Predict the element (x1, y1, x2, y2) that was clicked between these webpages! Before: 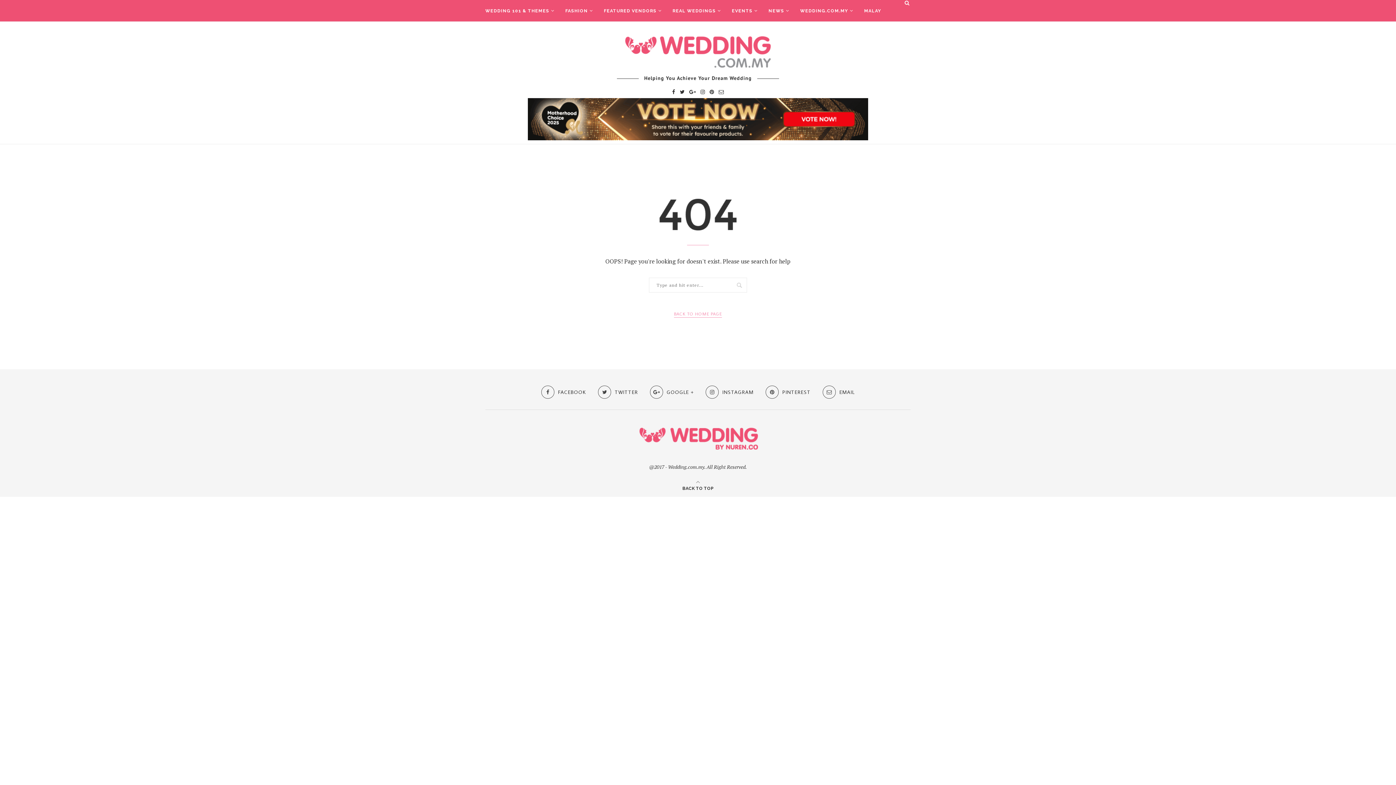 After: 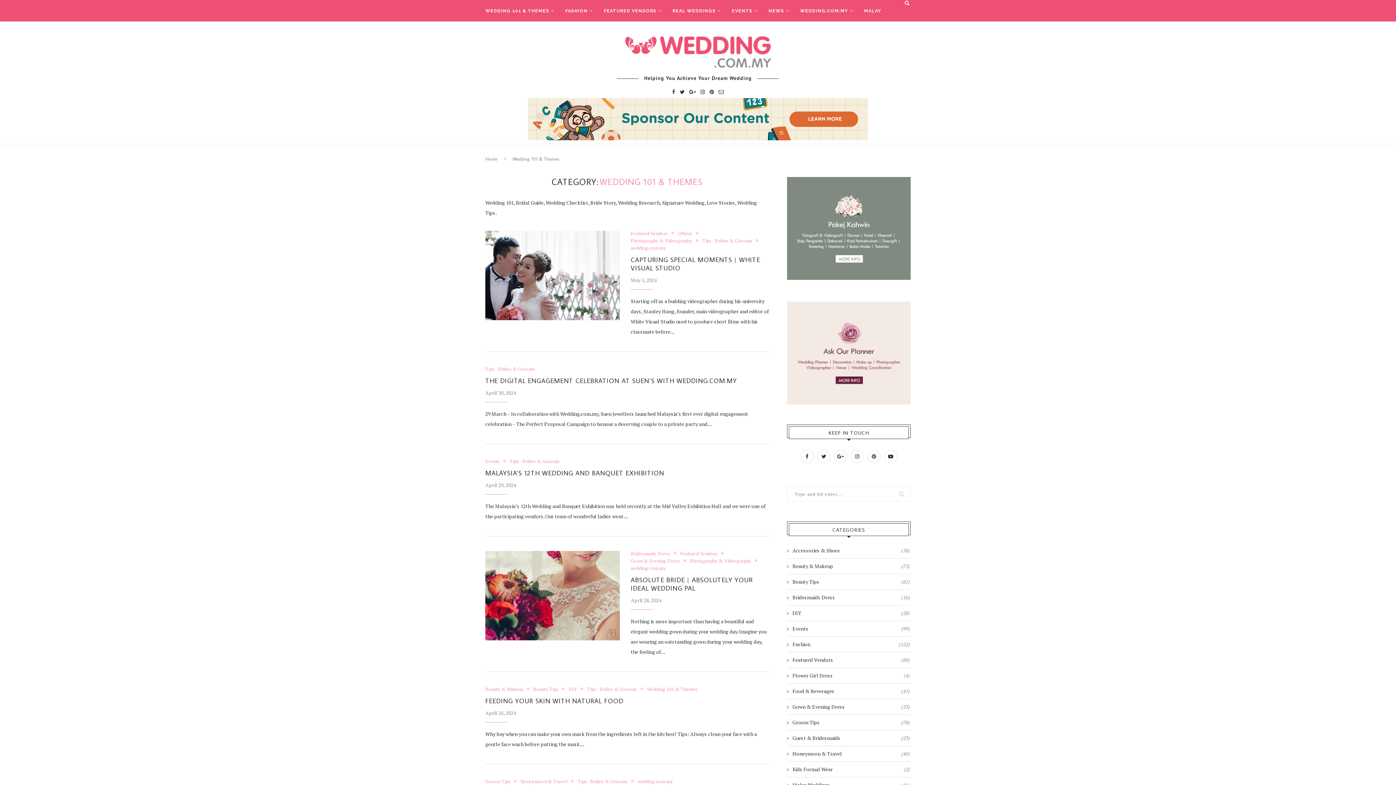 Action: bbox: (485, 0, 554, 21) label: WEDDING 101 & THEMES